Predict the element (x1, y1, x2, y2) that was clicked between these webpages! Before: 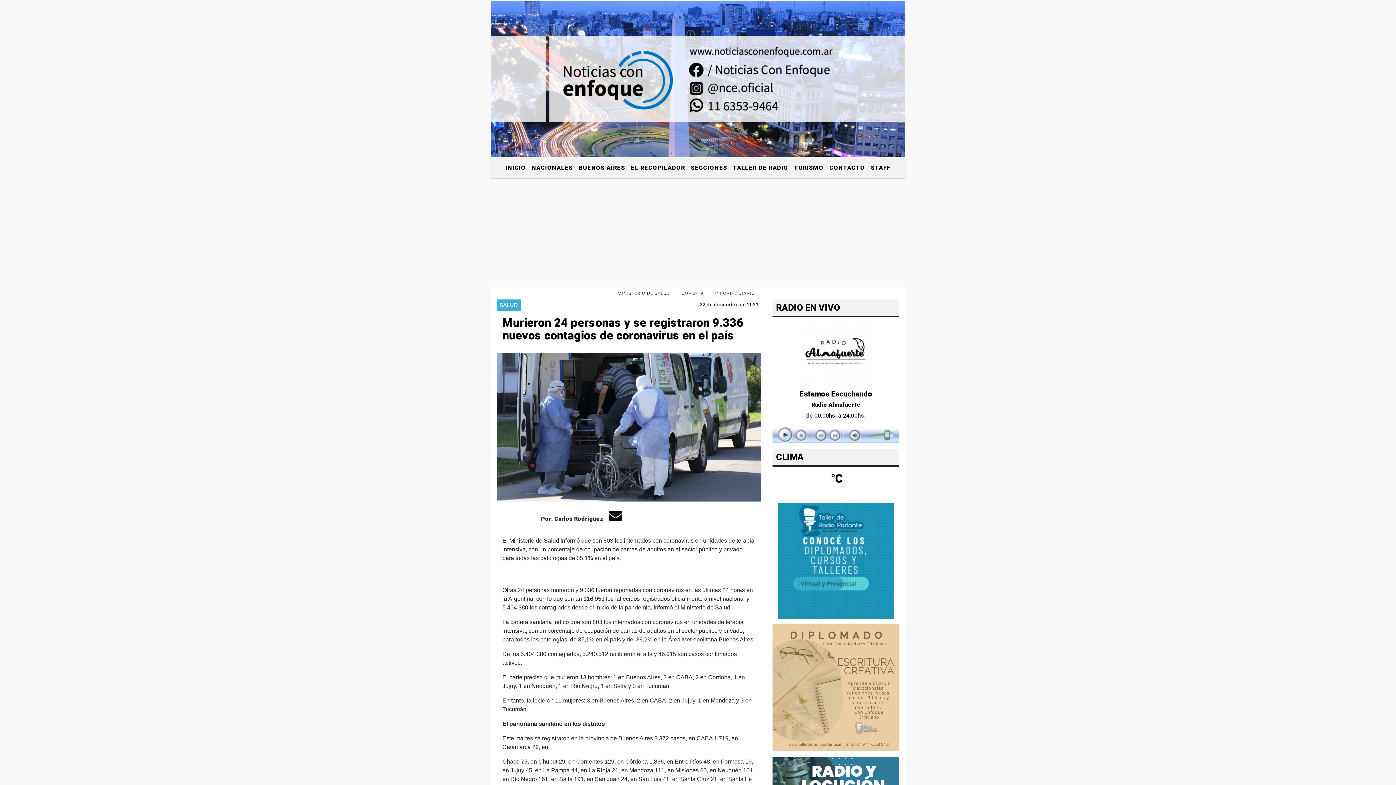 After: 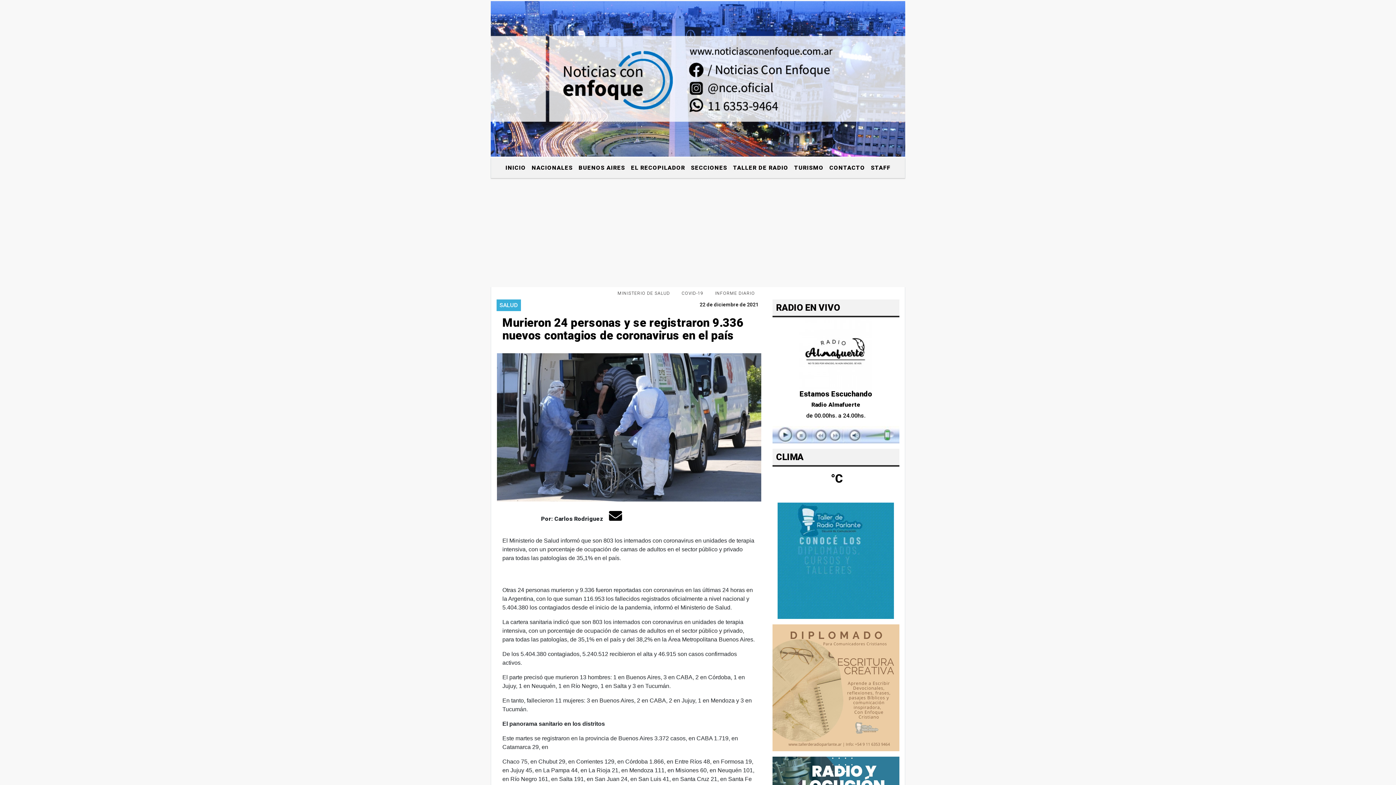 Action: label: COVID-19 bbox: (676, 287, 709, 299)